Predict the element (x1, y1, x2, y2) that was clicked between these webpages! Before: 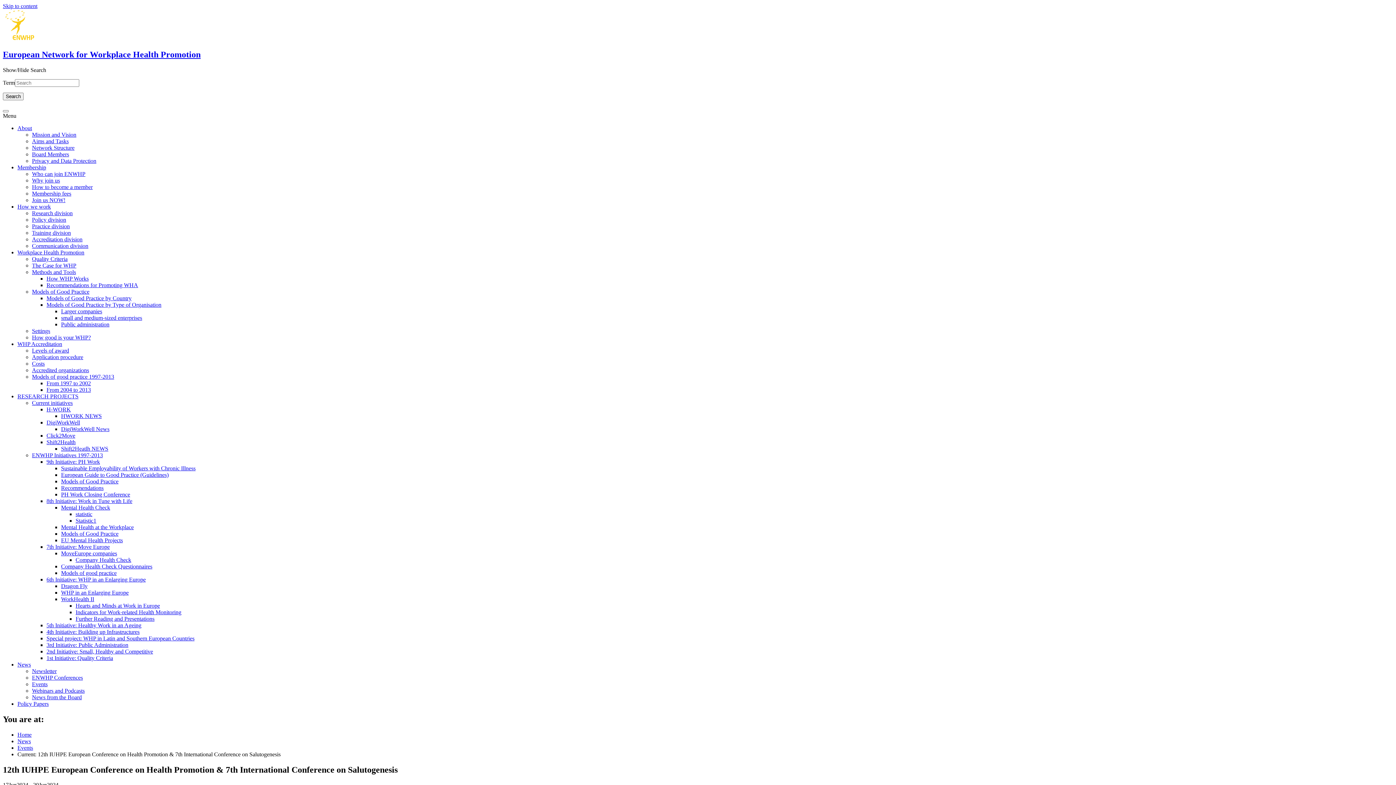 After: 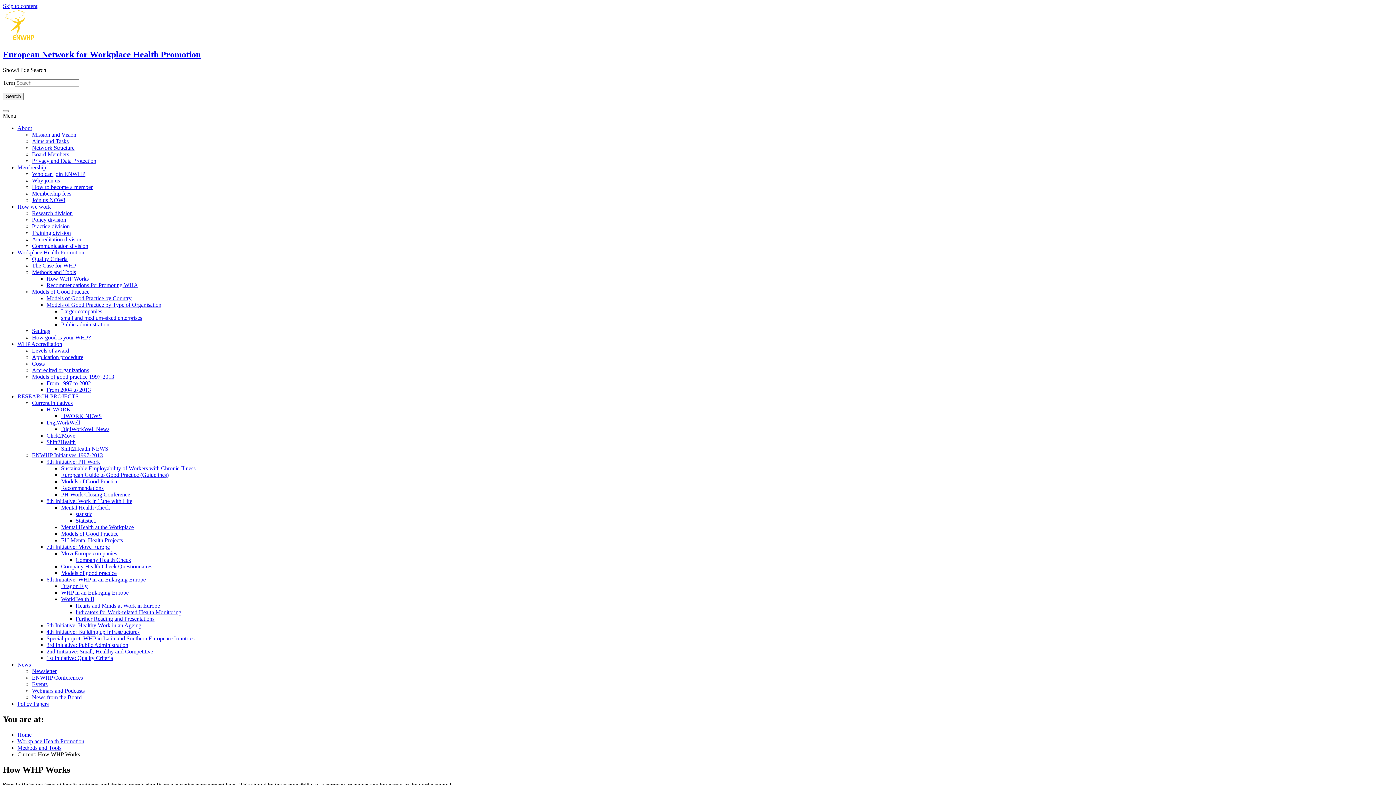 Action: bbox: (46, 275, 88, 281) label: How WHP Works